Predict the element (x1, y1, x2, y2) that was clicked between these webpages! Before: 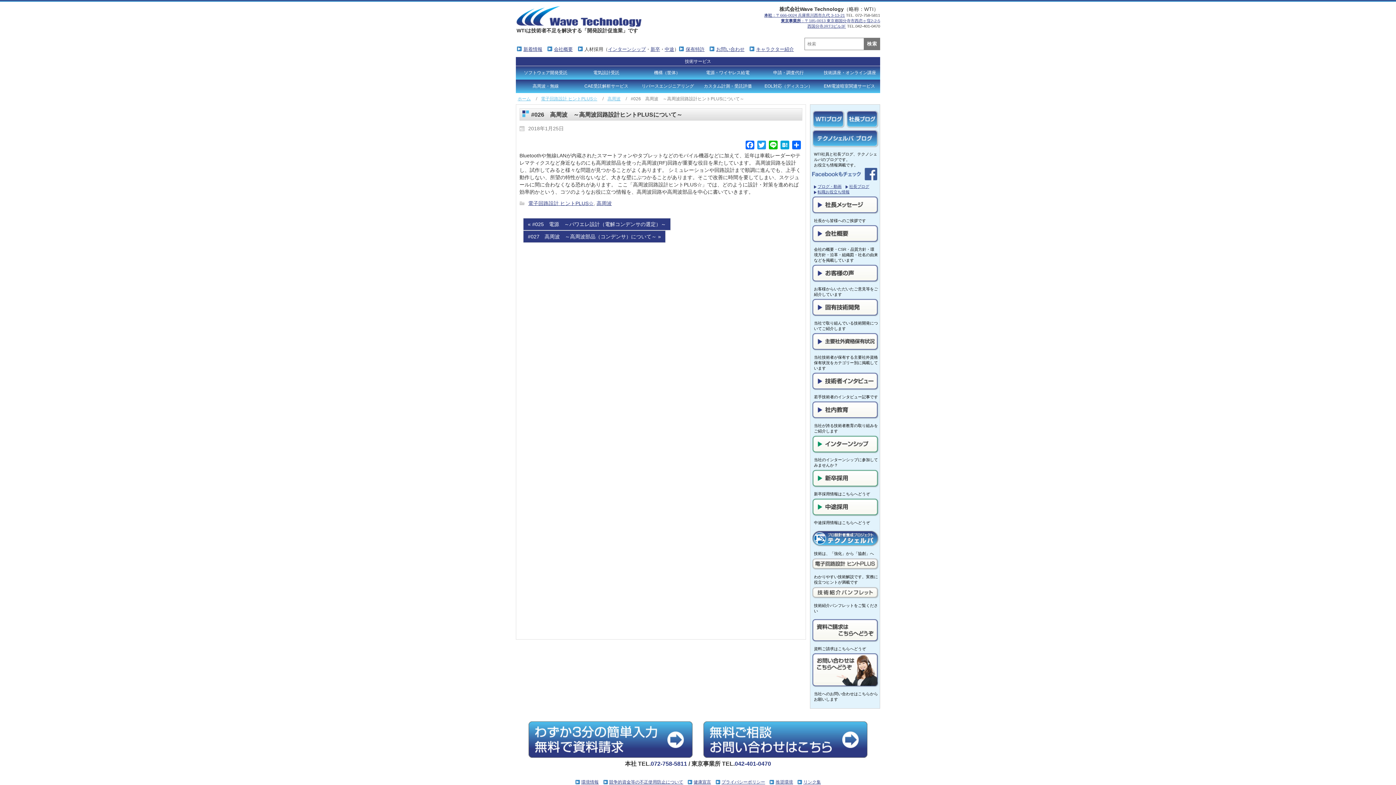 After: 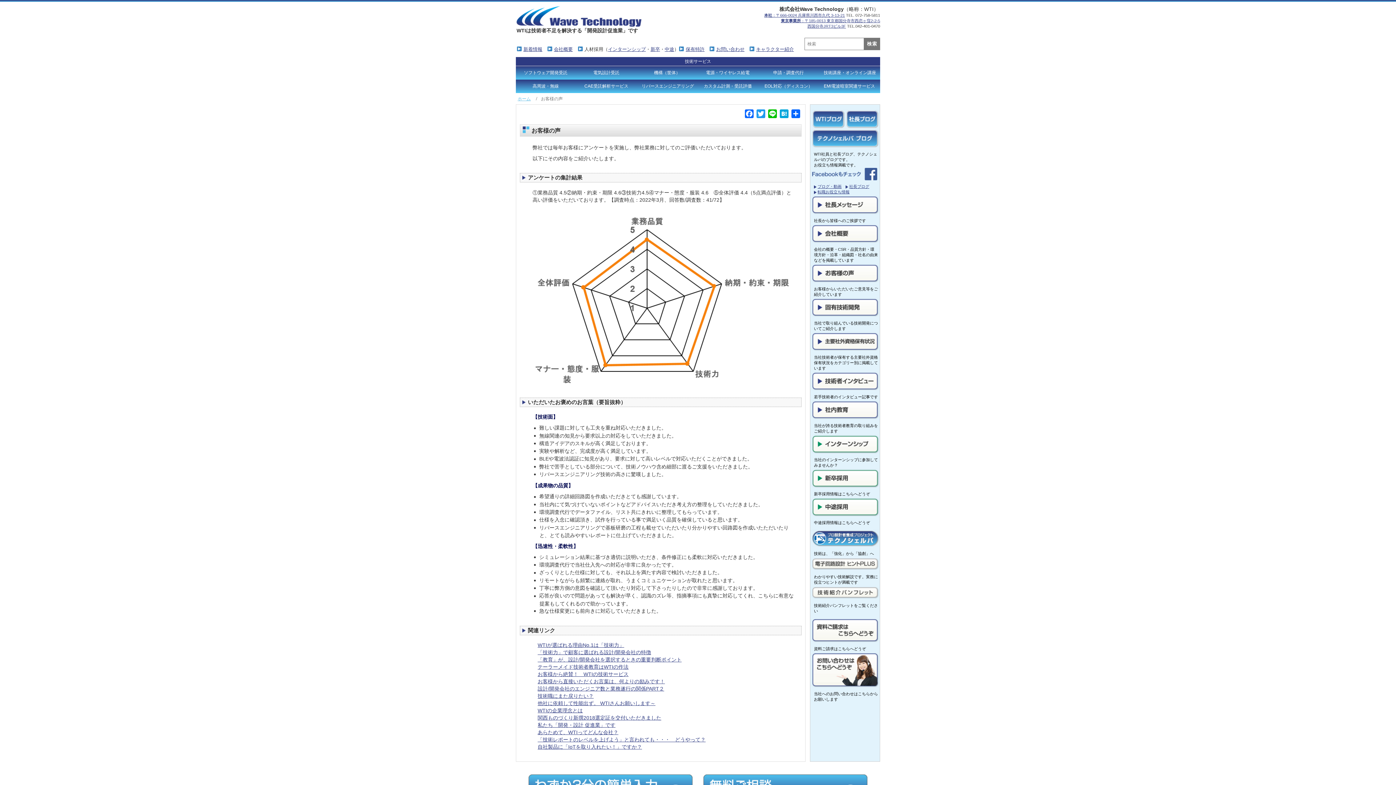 Action: bbox: (812, 270, 878, 274)